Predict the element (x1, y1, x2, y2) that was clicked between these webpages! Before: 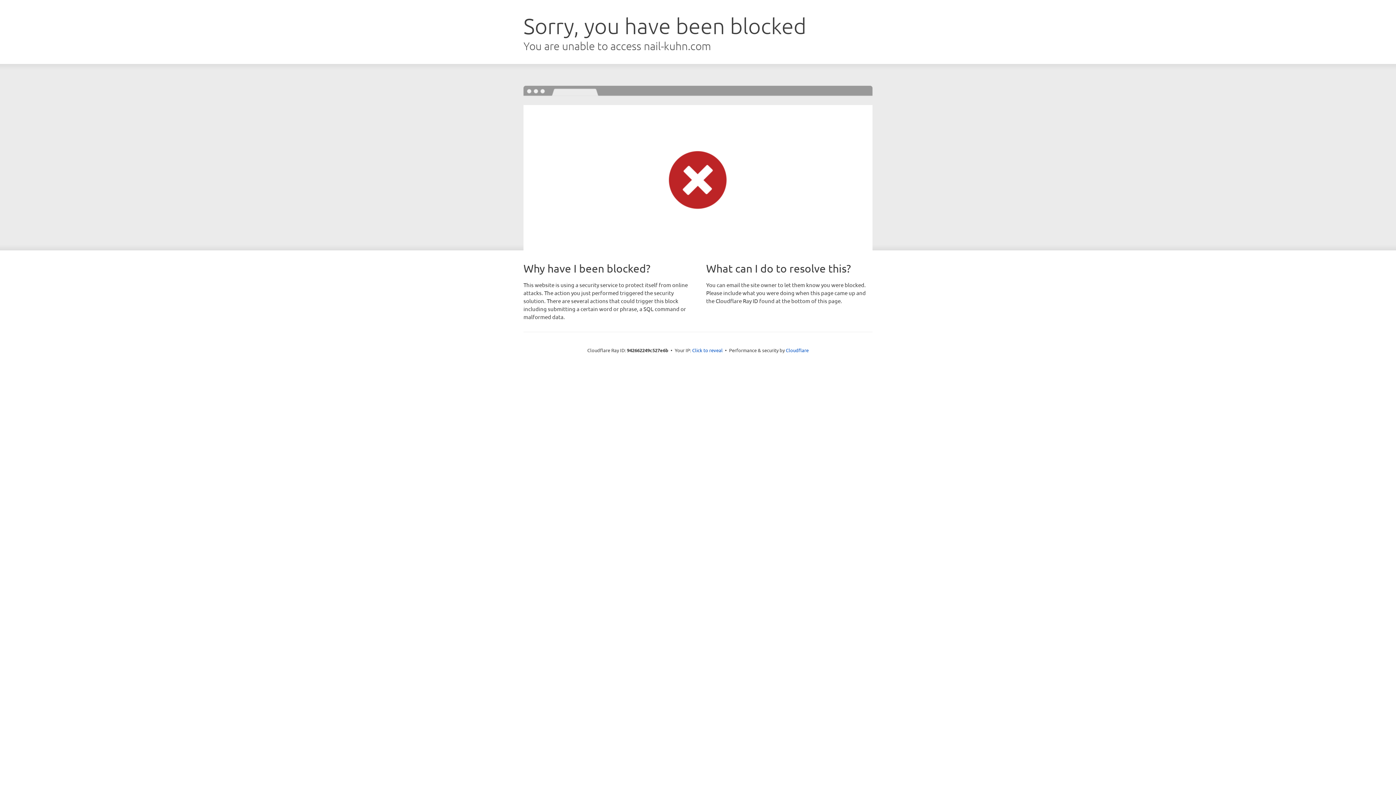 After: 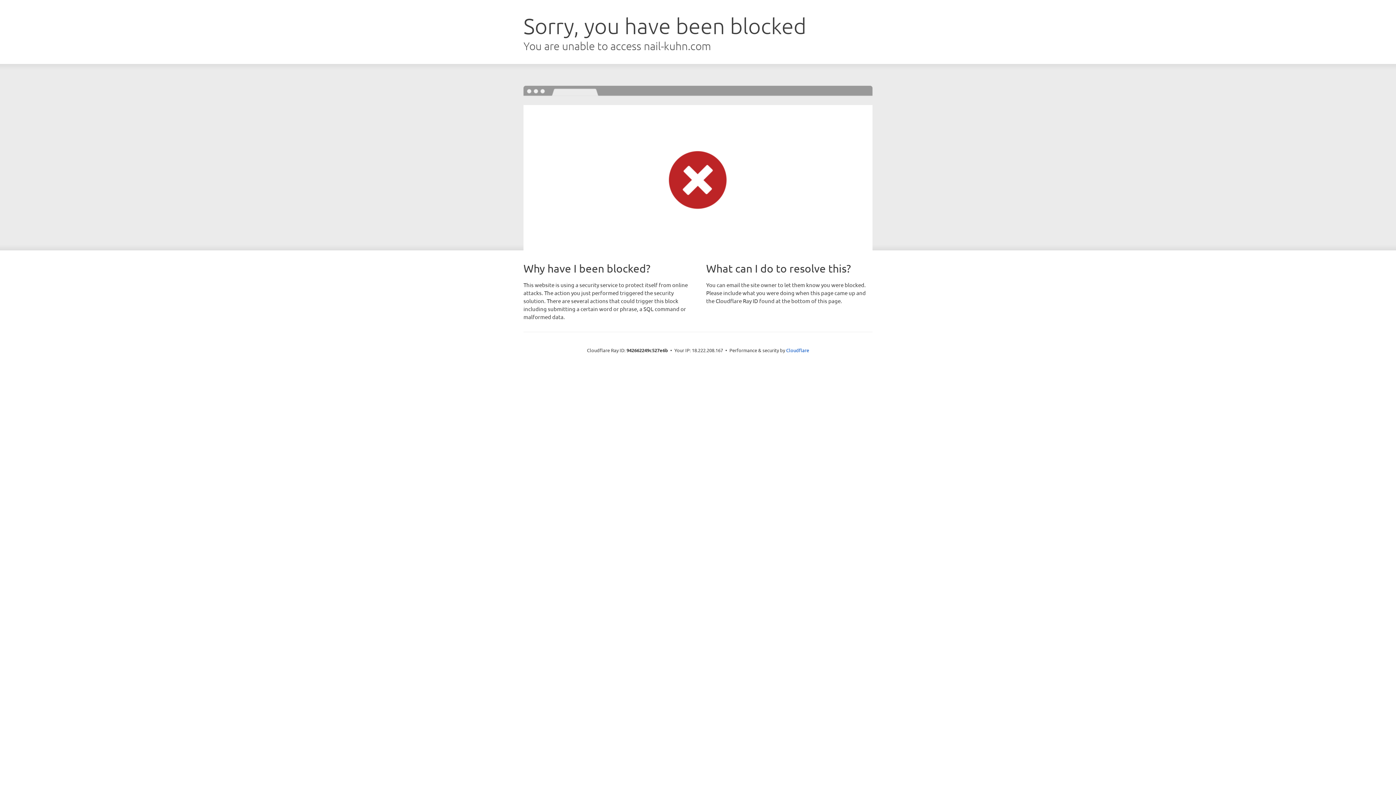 Action: bbox: (692, 346, 722, 353) label: Click to reveal